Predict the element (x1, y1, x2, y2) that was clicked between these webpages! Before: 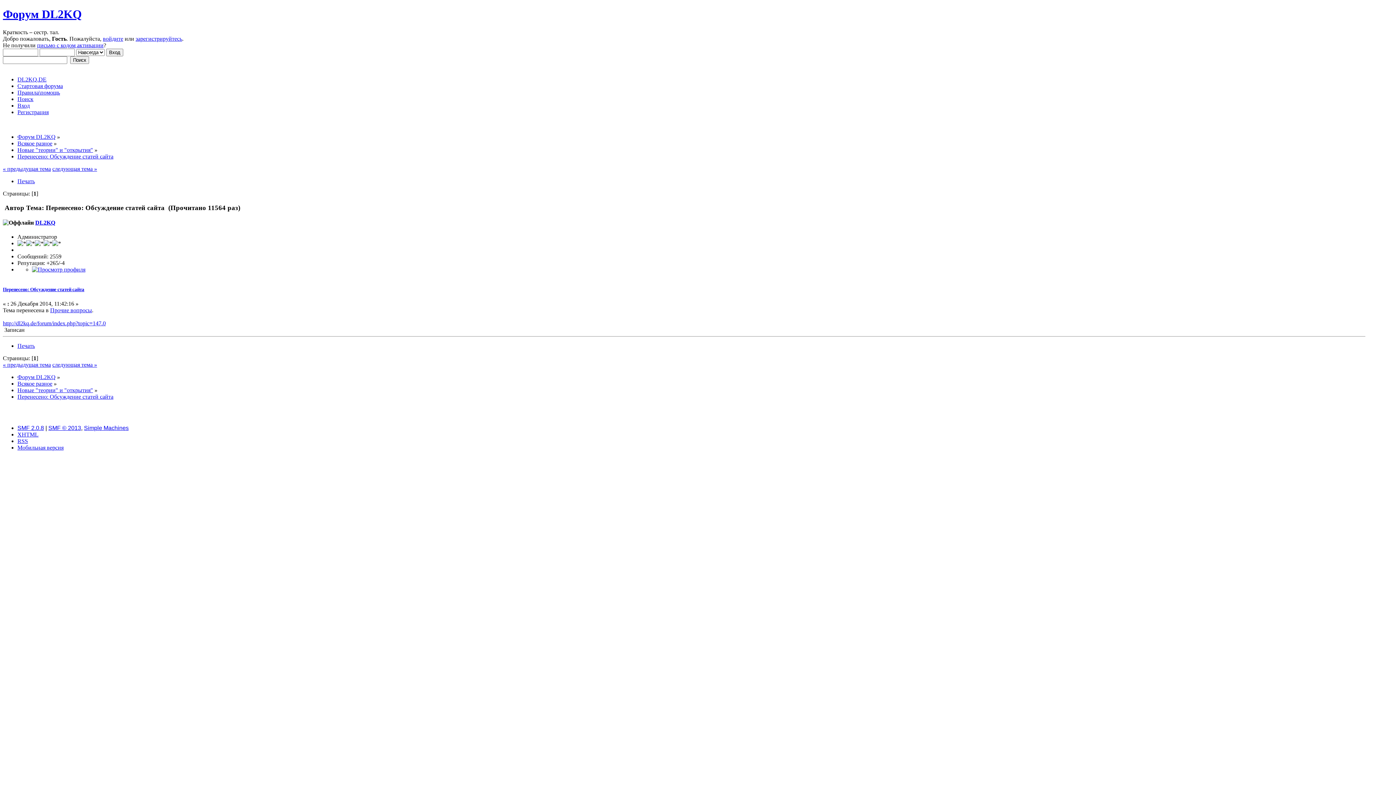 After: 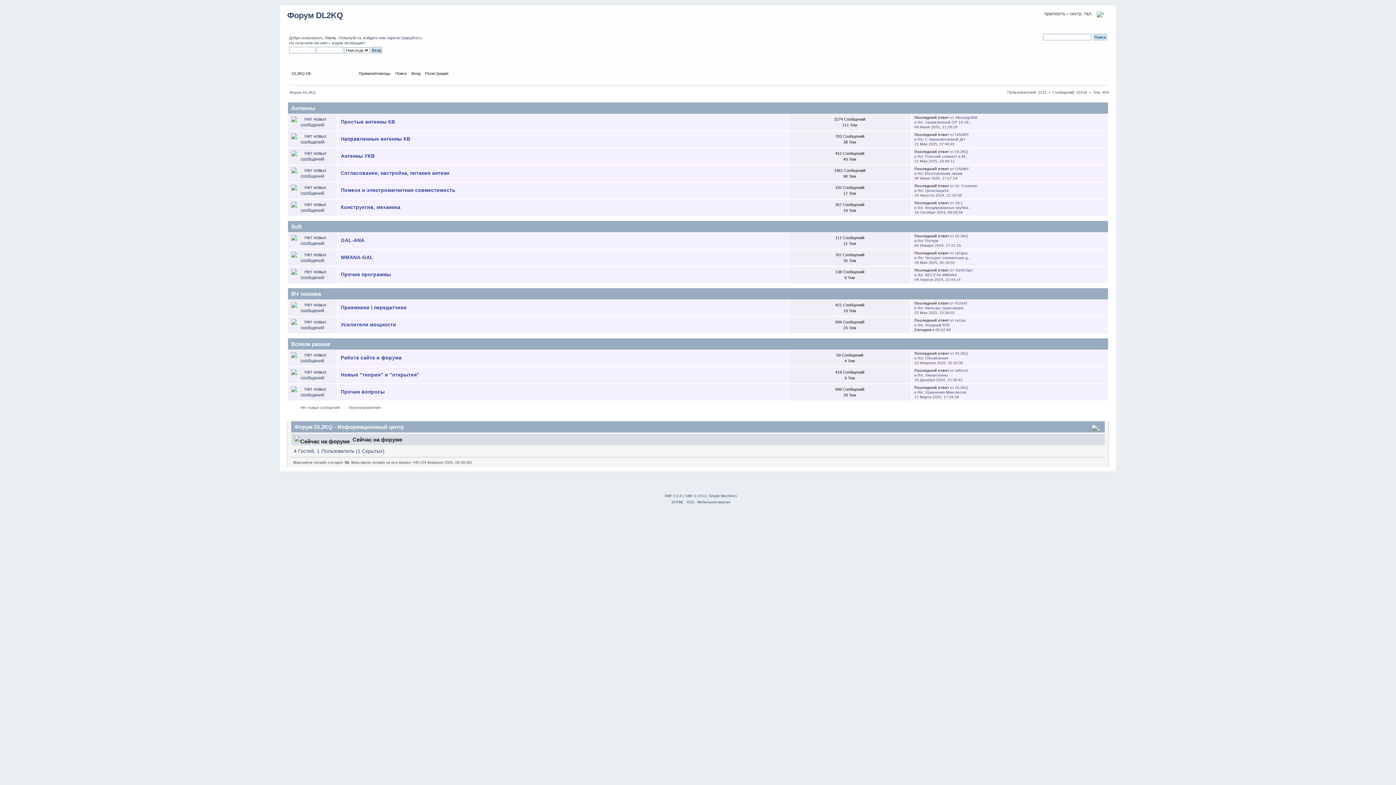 Action: bbox: (2, 7, 81, 20) label: Форум DL2KQ